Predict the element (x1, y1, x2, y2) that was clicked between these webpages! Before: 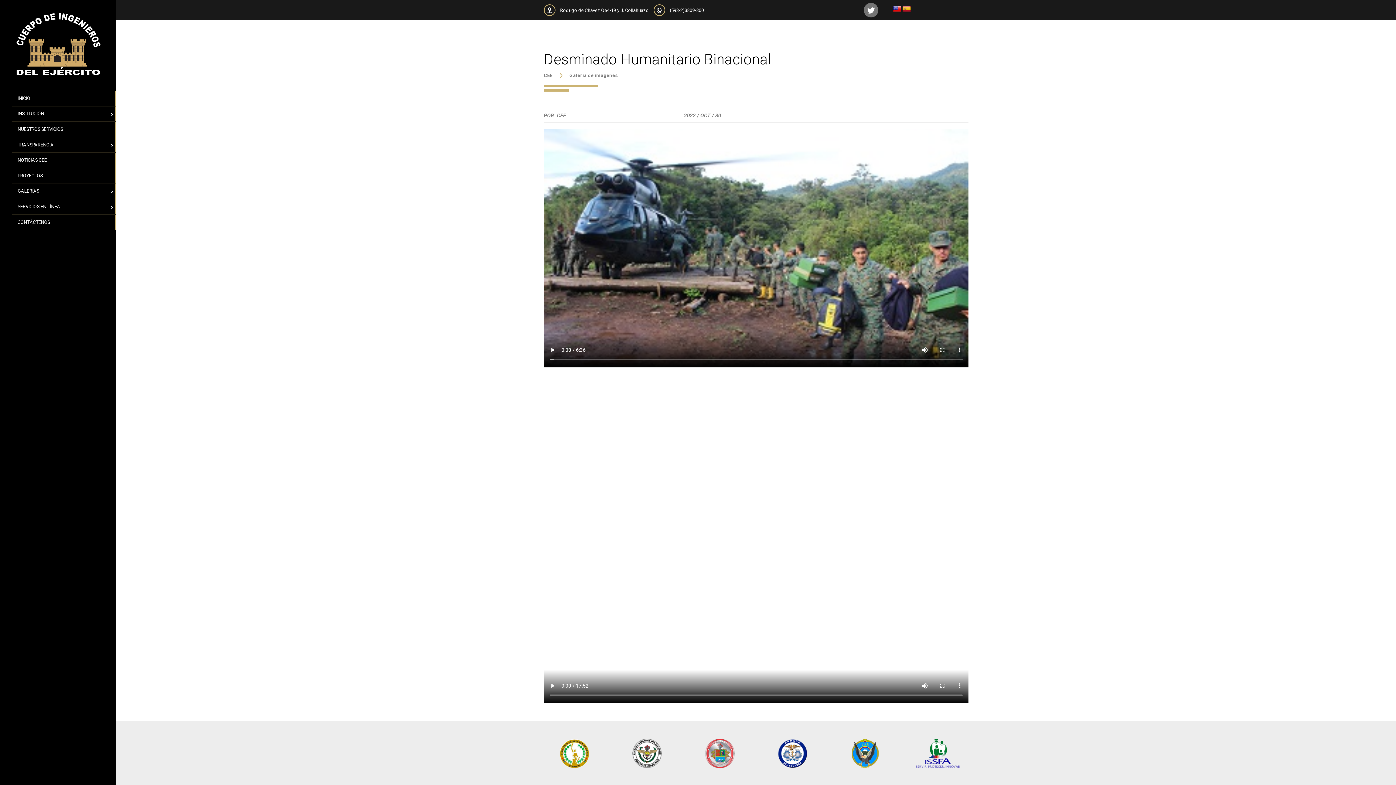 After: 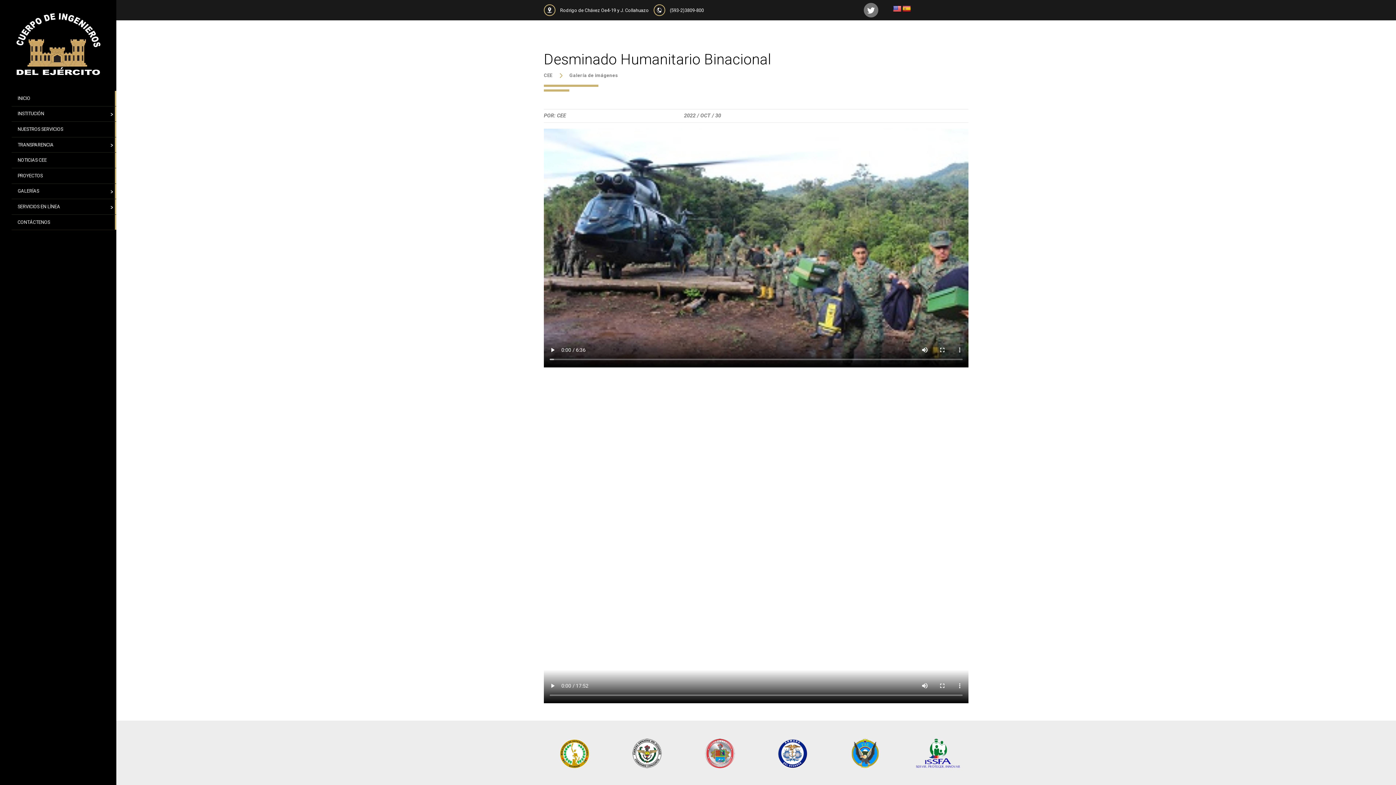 Action: bbox: (902, 5, 911, 12)